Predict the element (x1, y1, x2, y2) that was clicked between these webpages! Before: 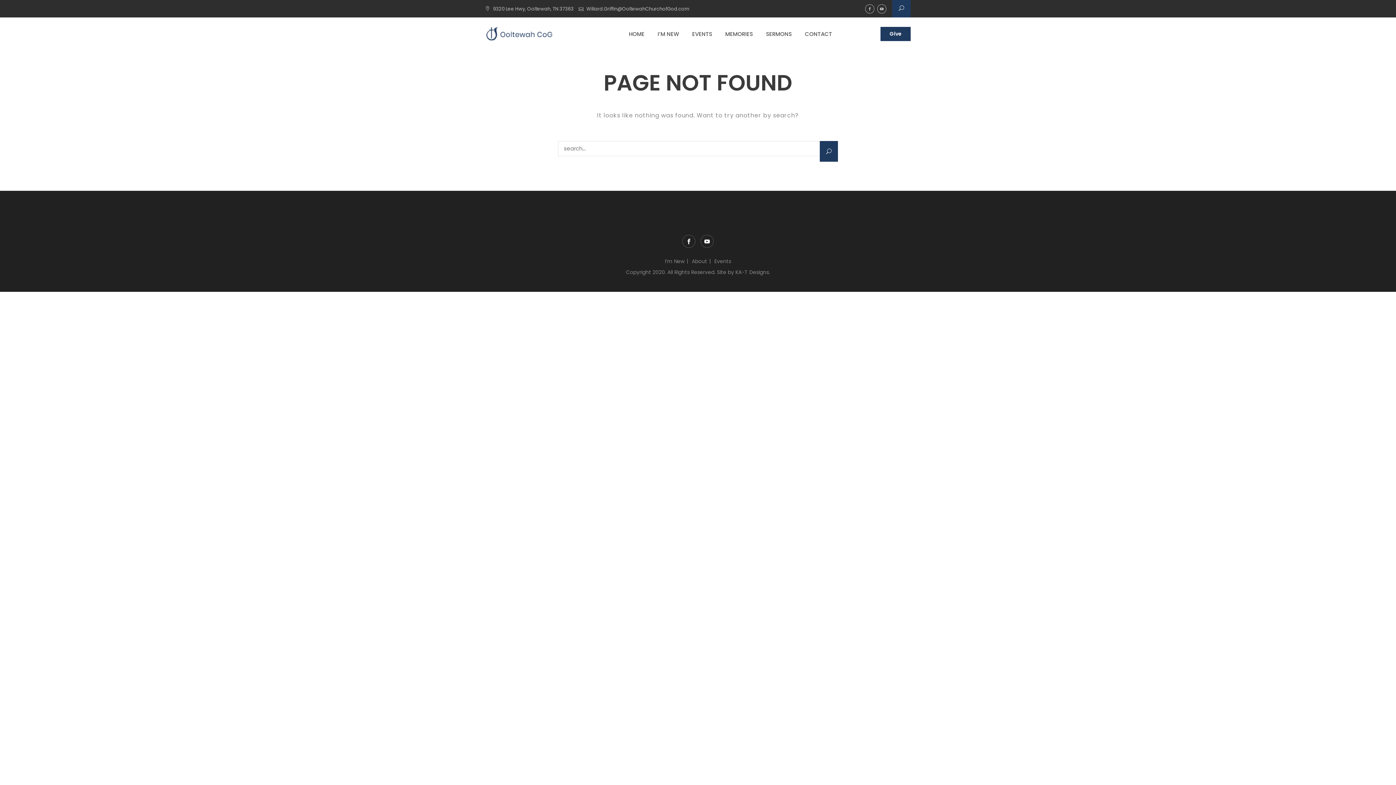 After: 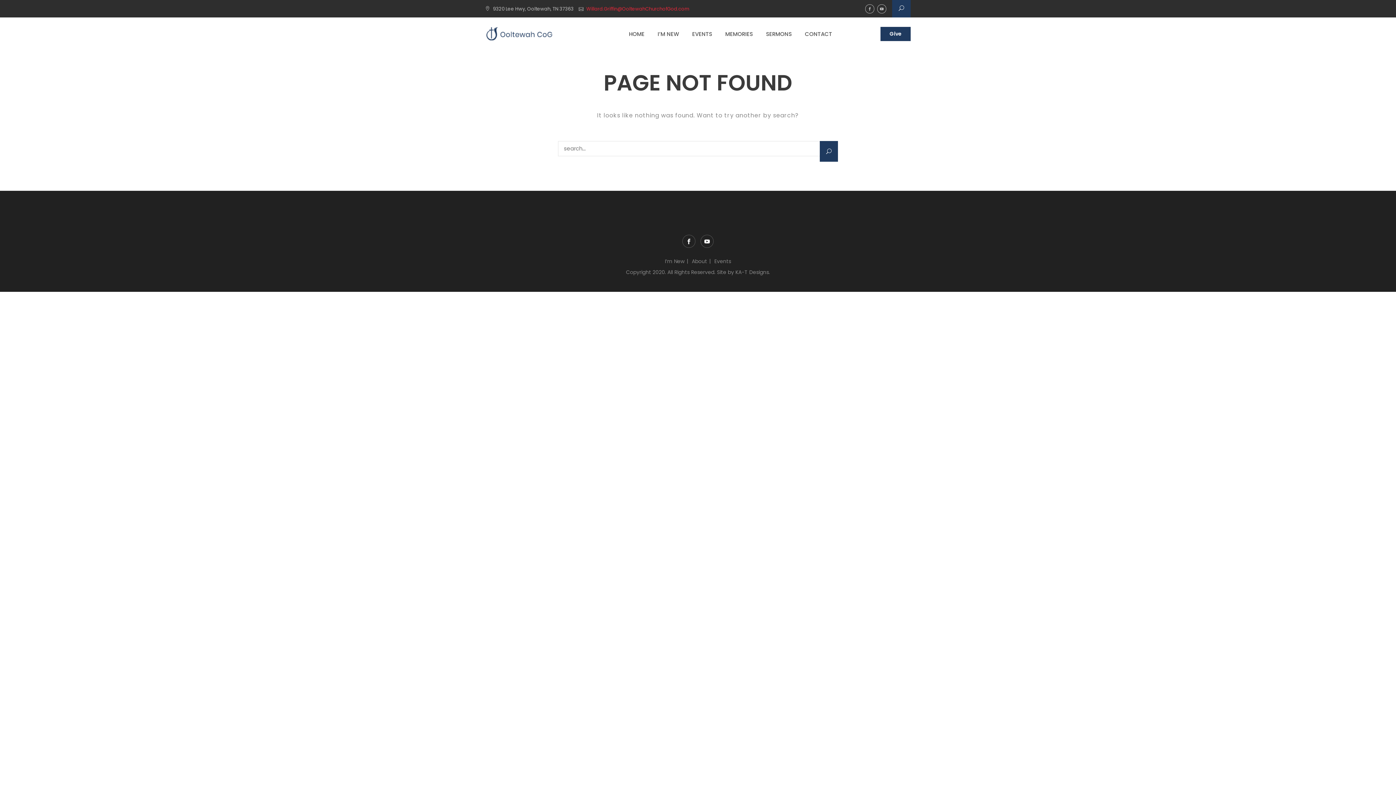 Action: bbox: (586, 5, 689, 12) label: Willard.Griffin@OoltewahChurchofGod.com